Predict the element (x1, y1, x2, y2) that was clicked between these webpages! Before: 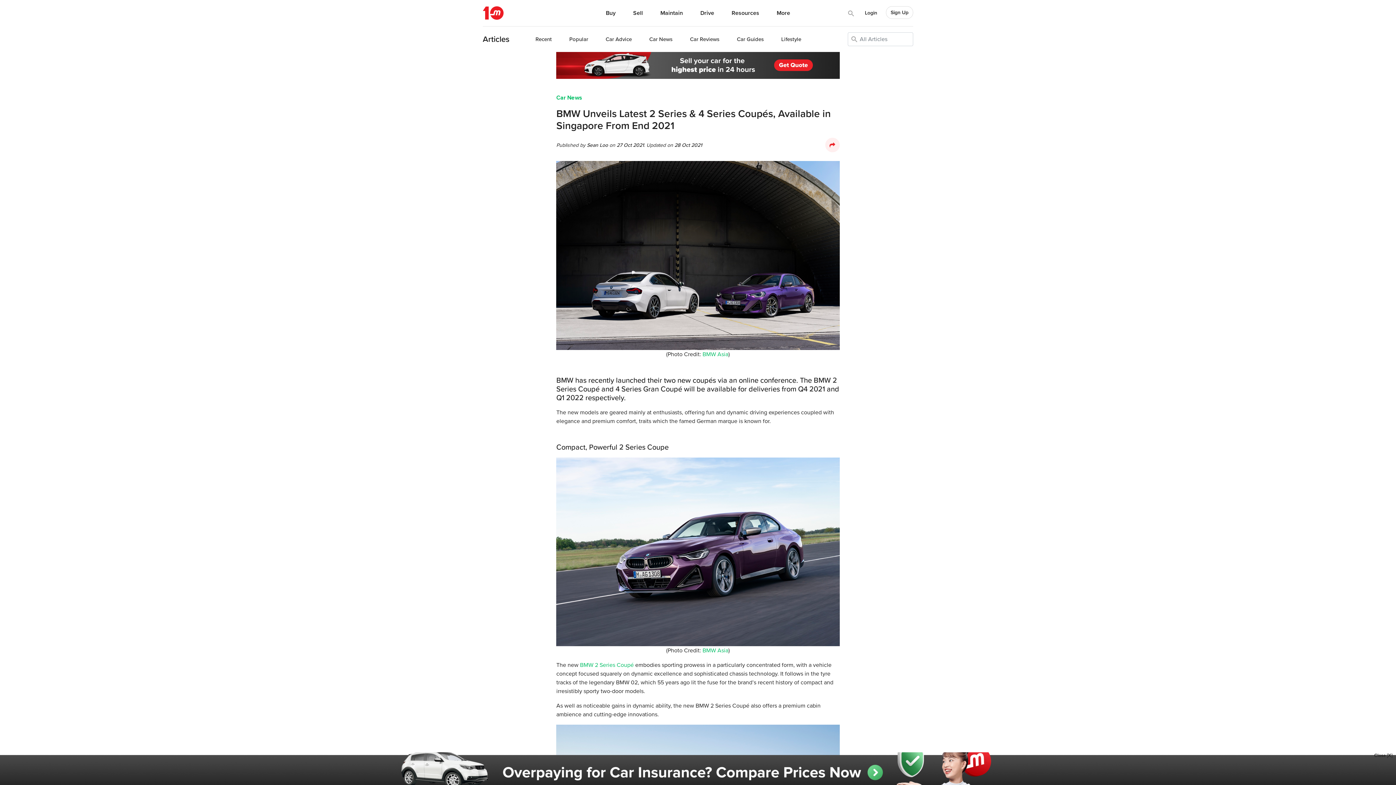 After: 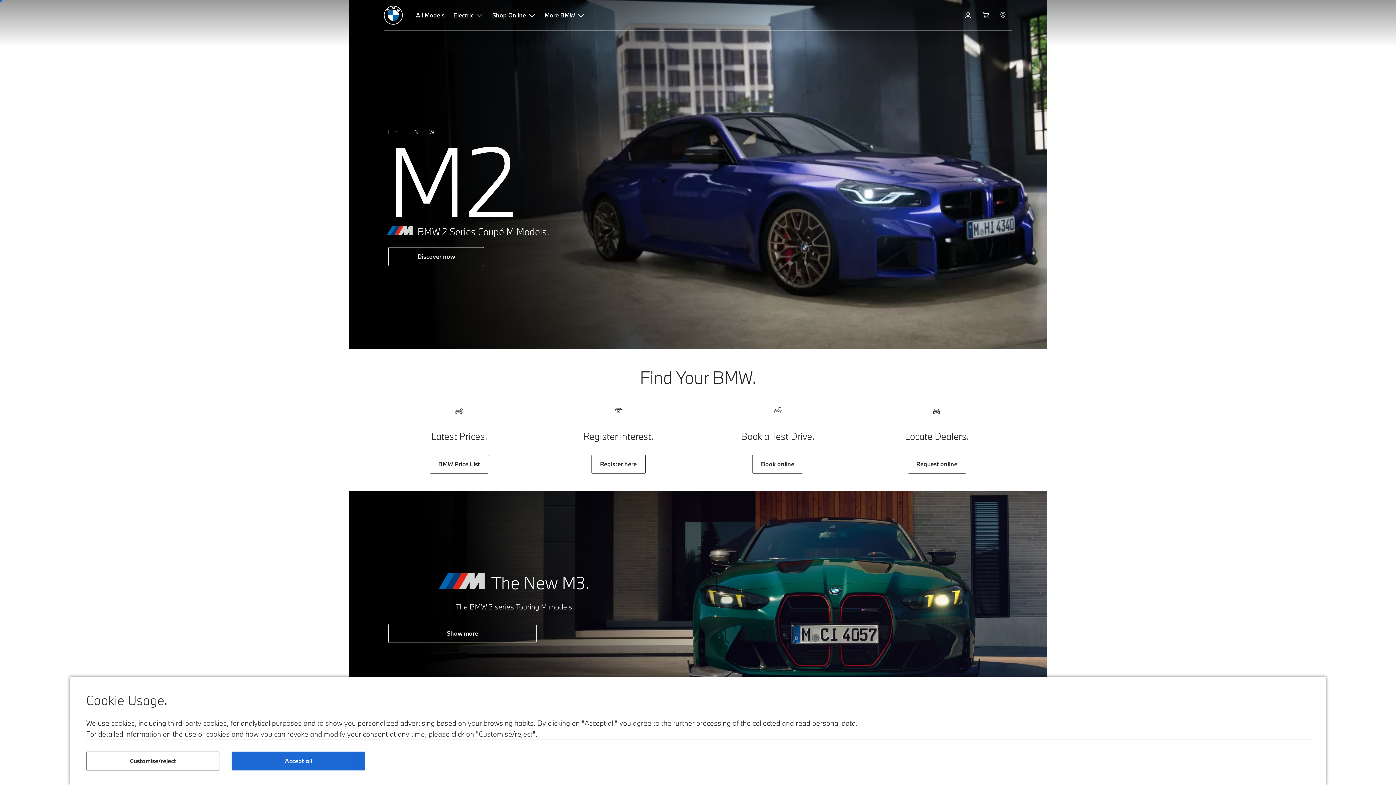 Action: label: BMW Asia bbox: (702, 647, 728, 654)